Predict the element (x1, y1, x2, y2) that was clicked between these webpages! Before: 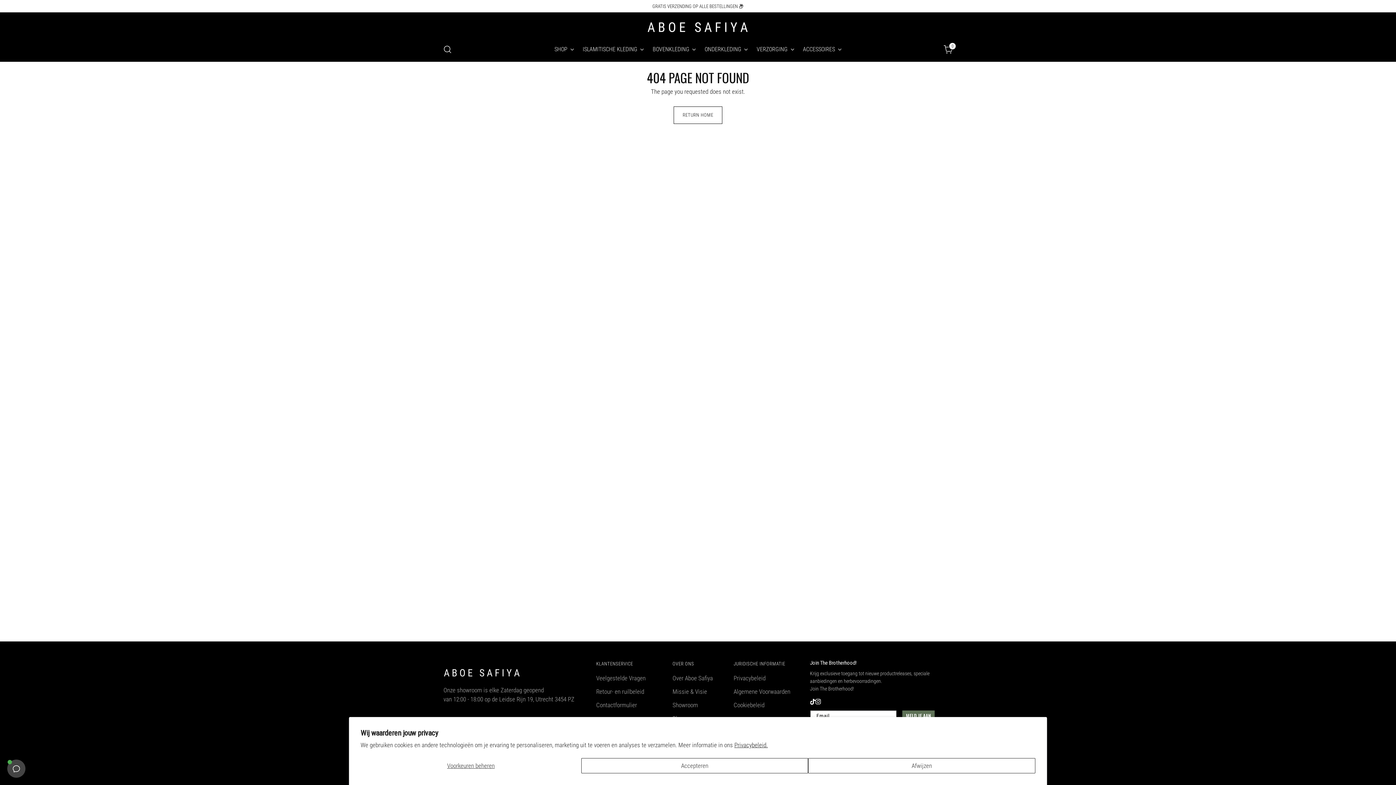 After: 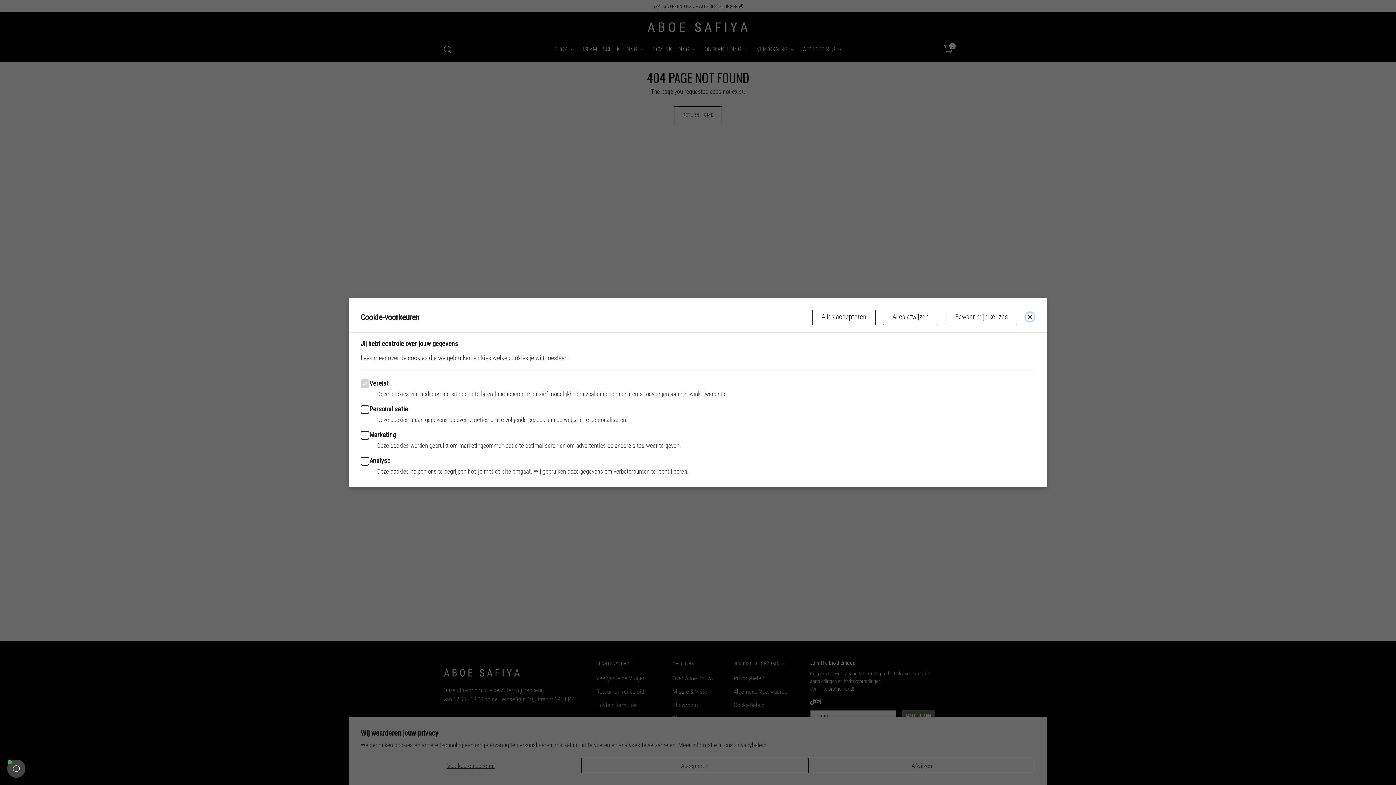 Action: label: Voorkeuren beheren bbox: (360, 758, 581, 773)